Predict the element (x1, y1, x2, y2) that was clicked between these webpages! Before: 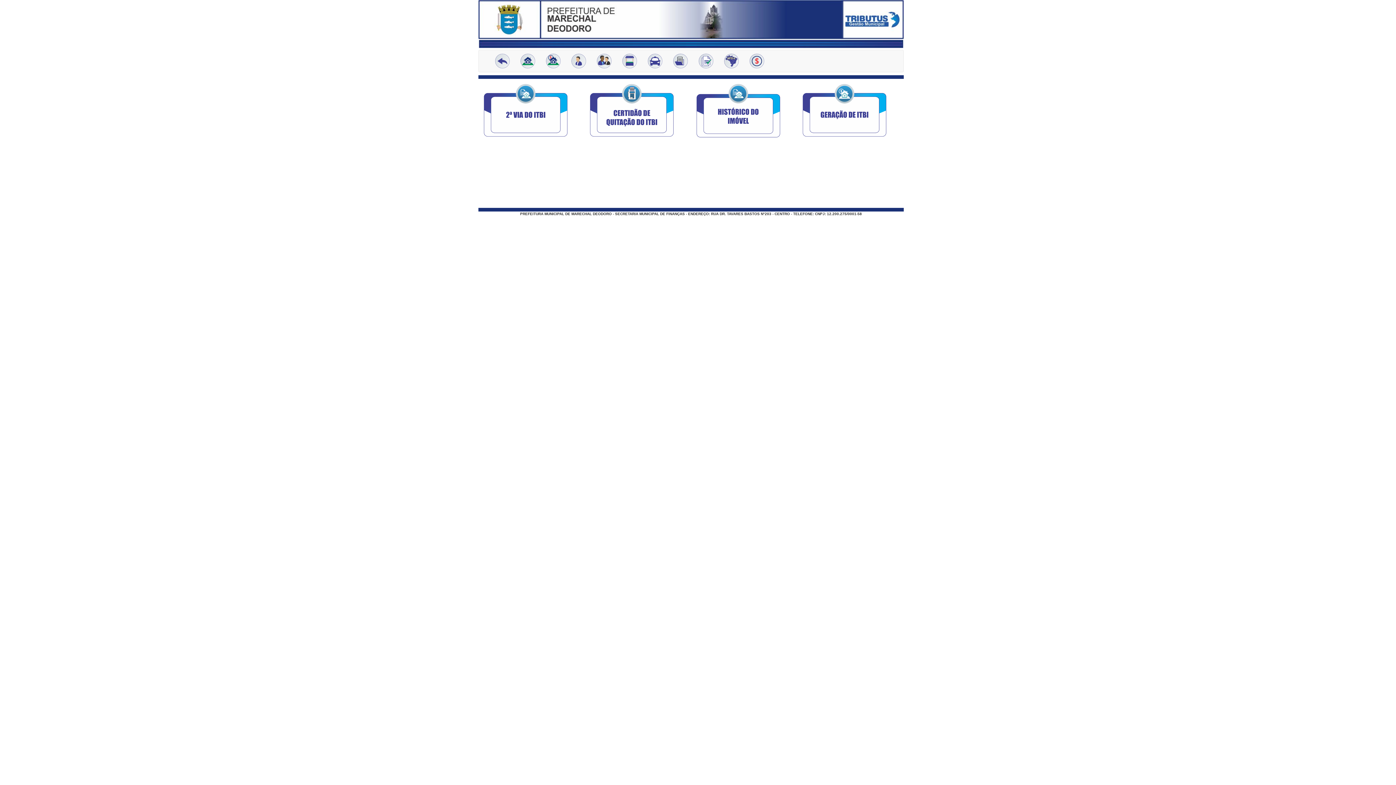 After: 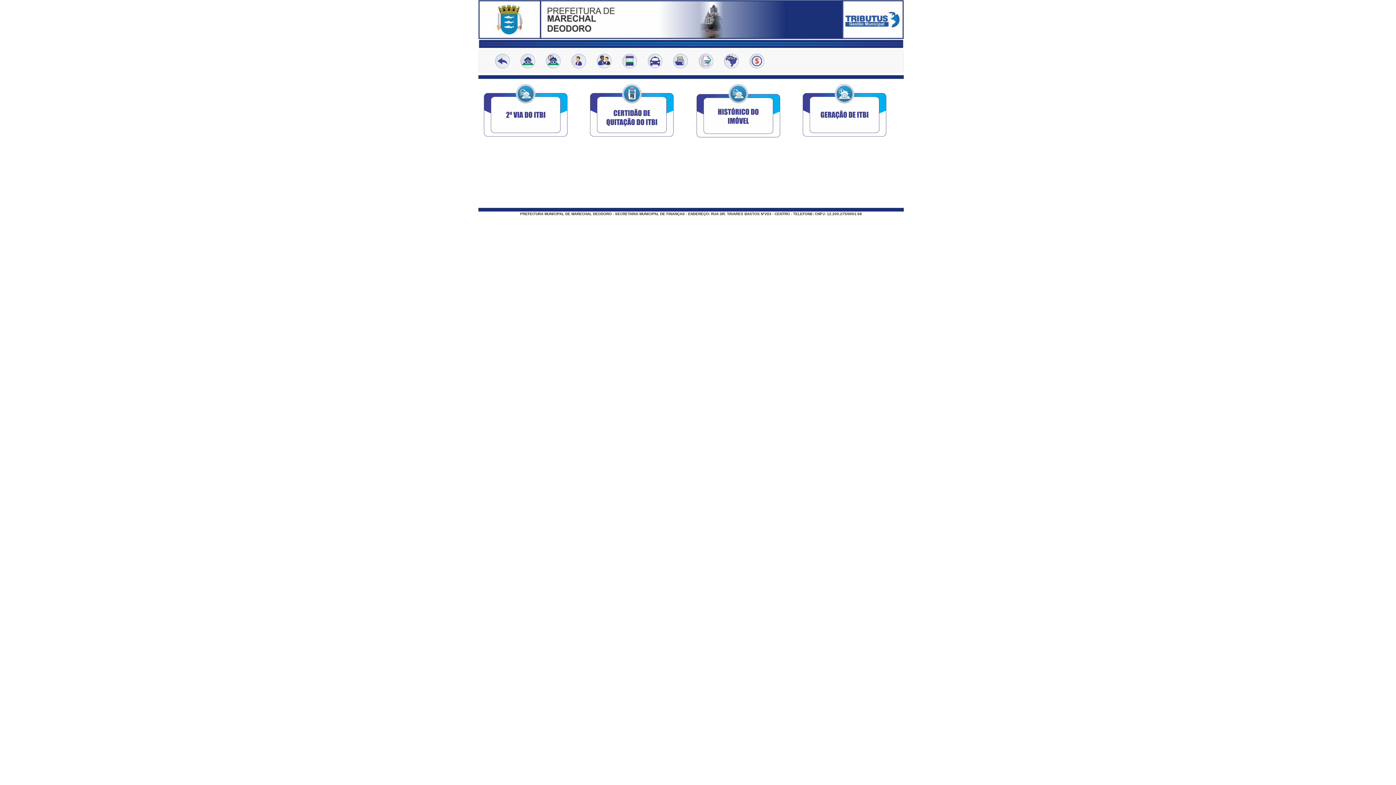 Action: bbox: (718, 50, 744, 71)